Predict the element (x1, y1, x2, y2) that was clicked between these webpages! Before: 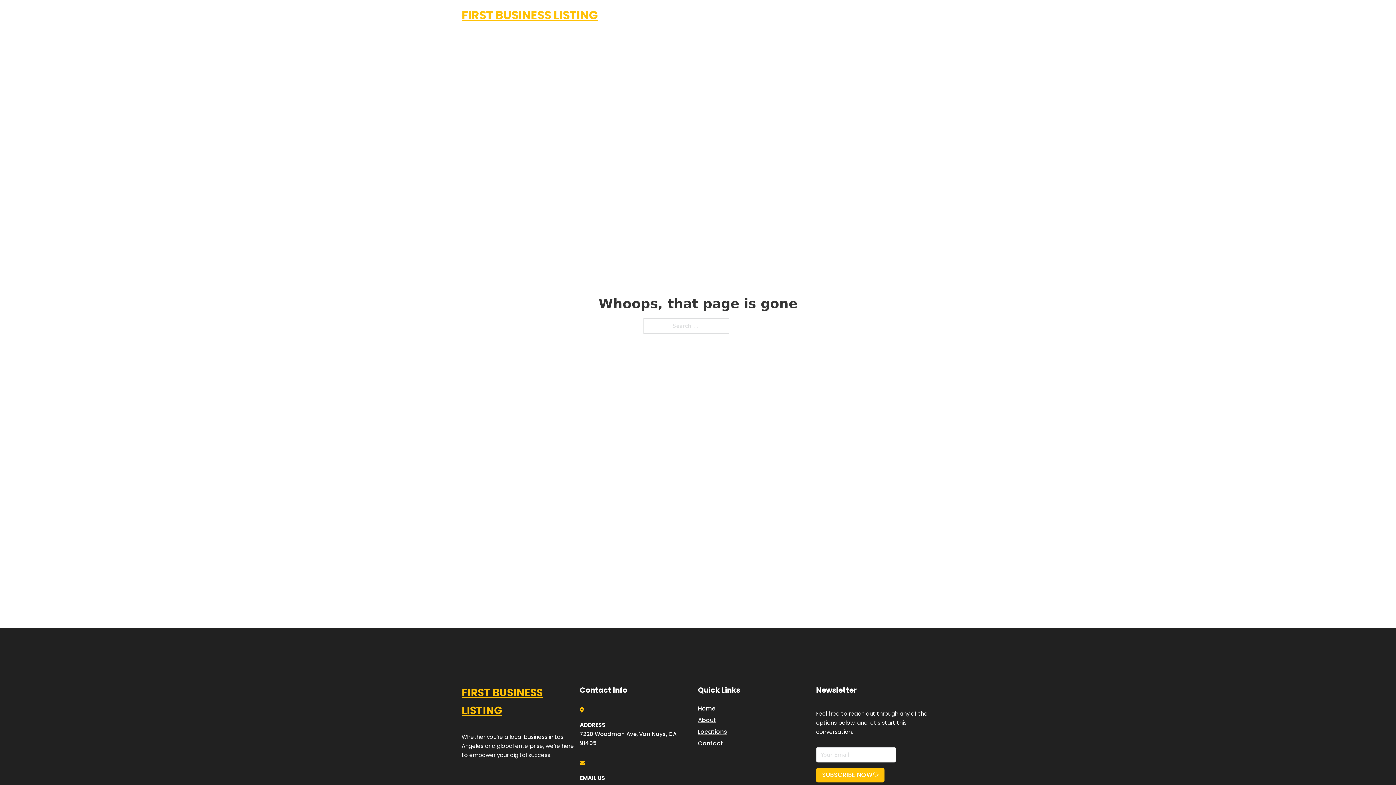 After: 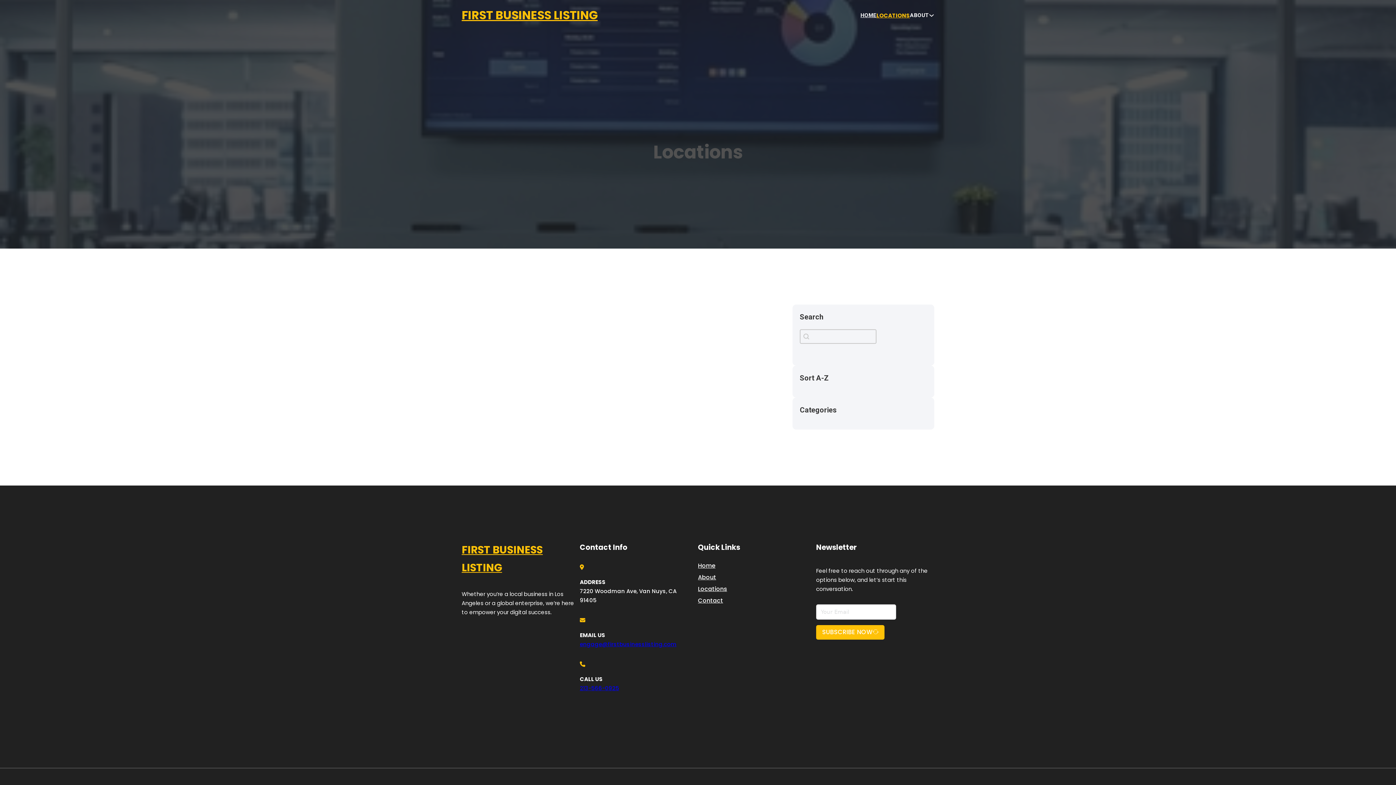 Action: bbox: (698, 727, 727, 736) label: Locations